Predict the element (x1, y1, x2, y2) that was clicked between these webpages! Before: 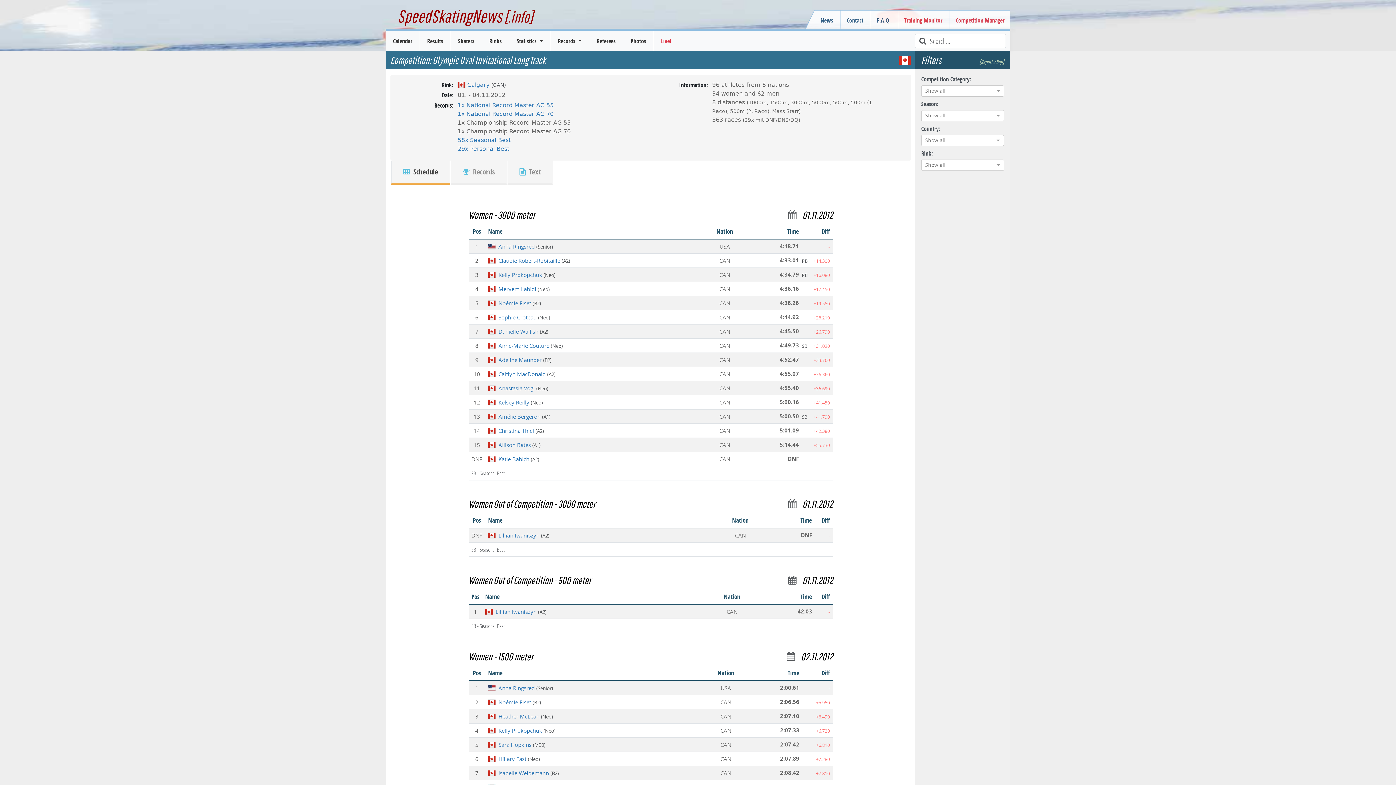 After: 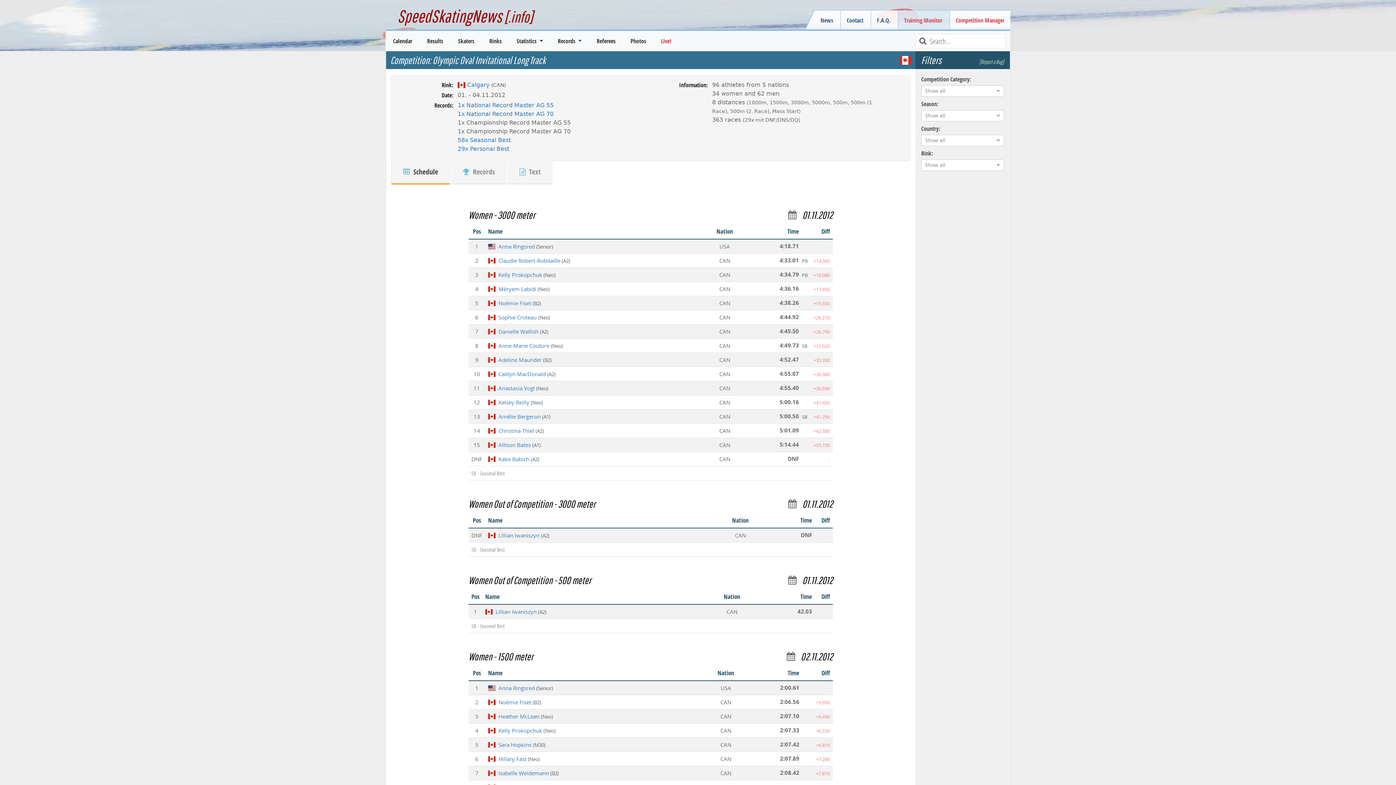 Action: label: Training Monitor  bbox: (898, 10, 949, 30)